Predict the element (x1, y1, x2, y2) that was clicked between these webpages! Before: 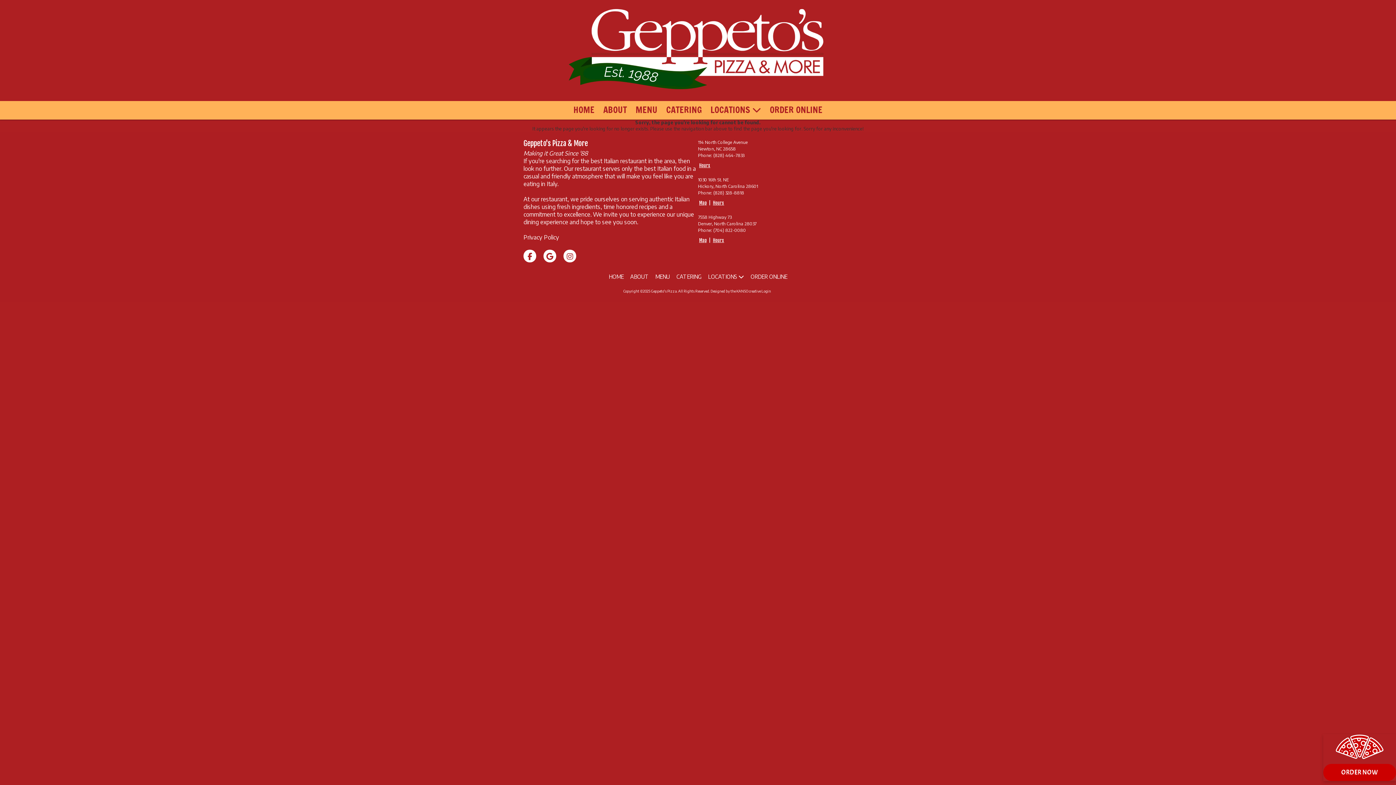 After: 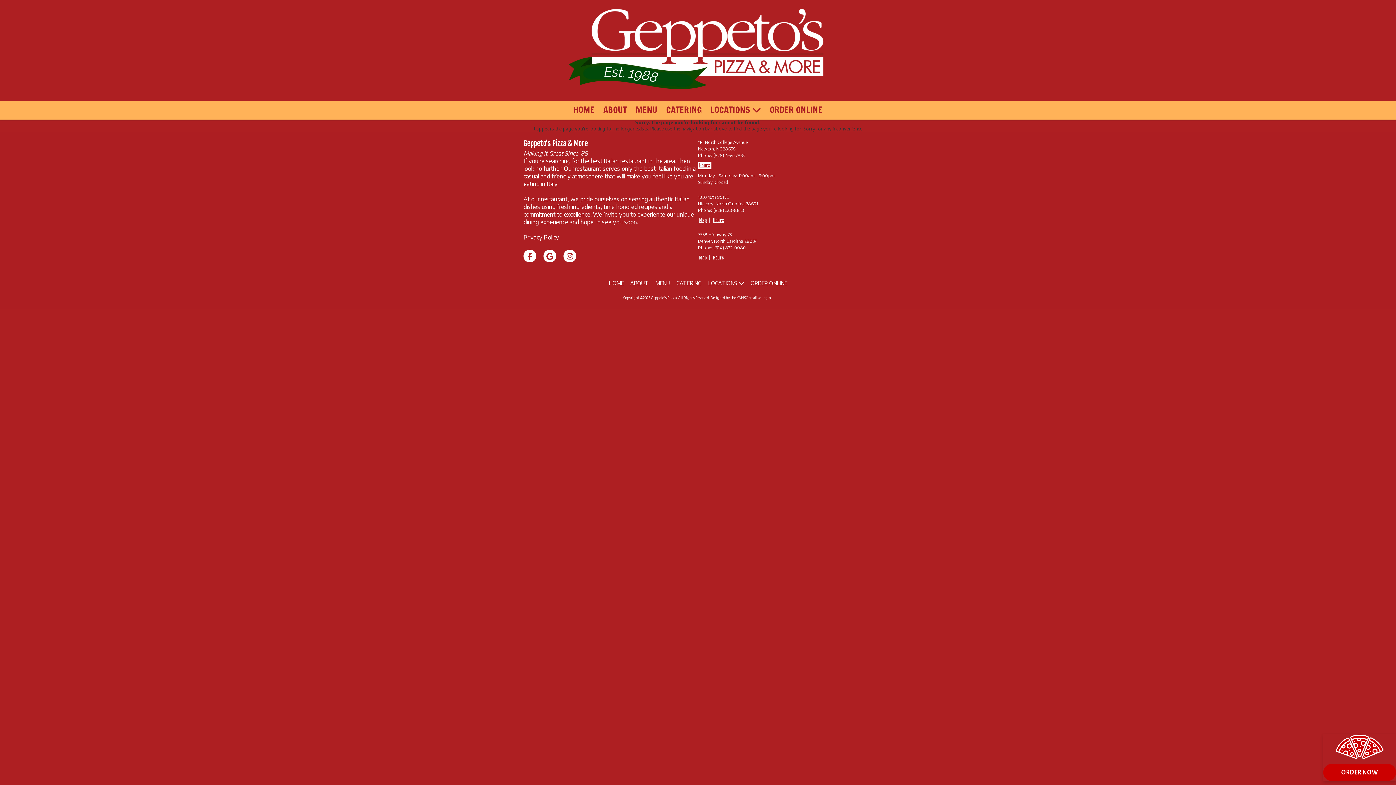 Action: bbox: (698, 161, 711, 169) label: Hours